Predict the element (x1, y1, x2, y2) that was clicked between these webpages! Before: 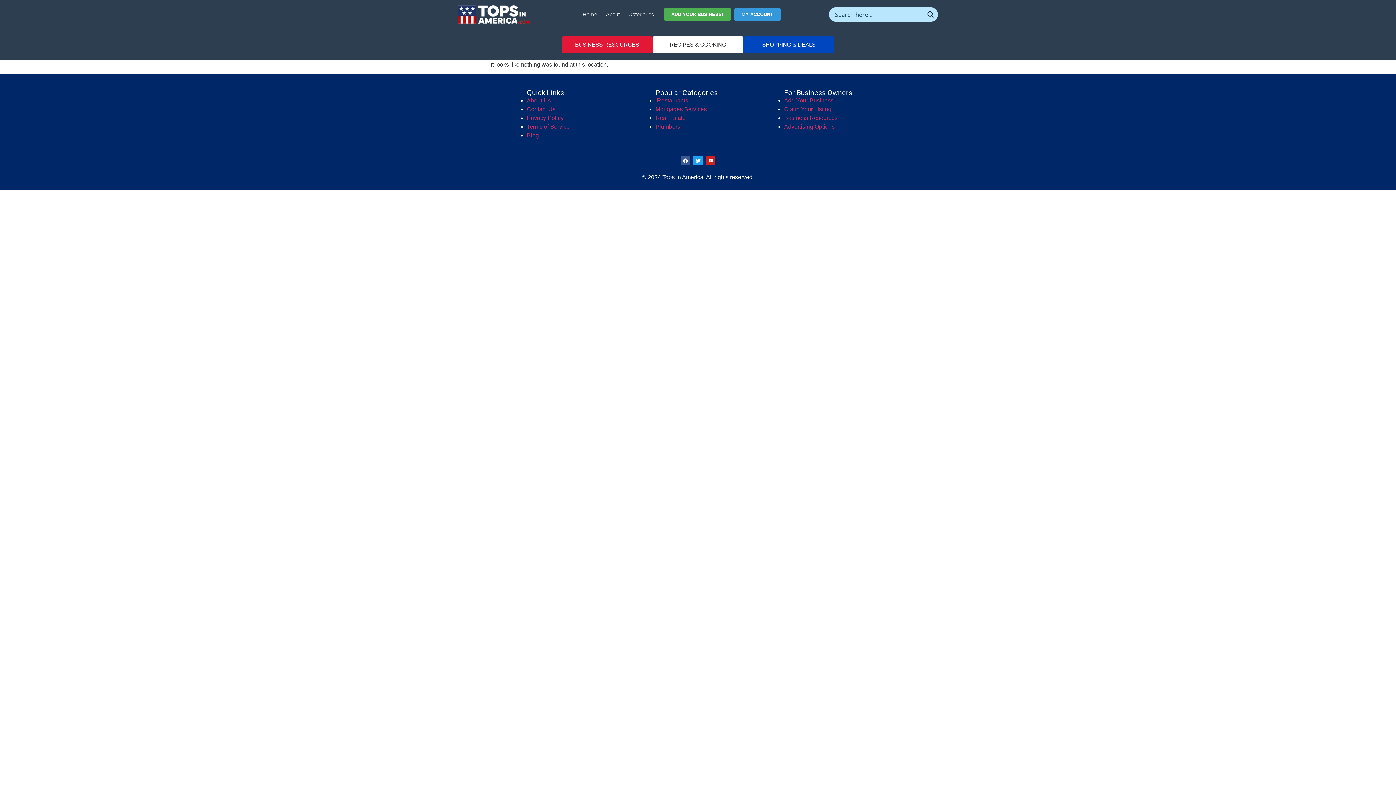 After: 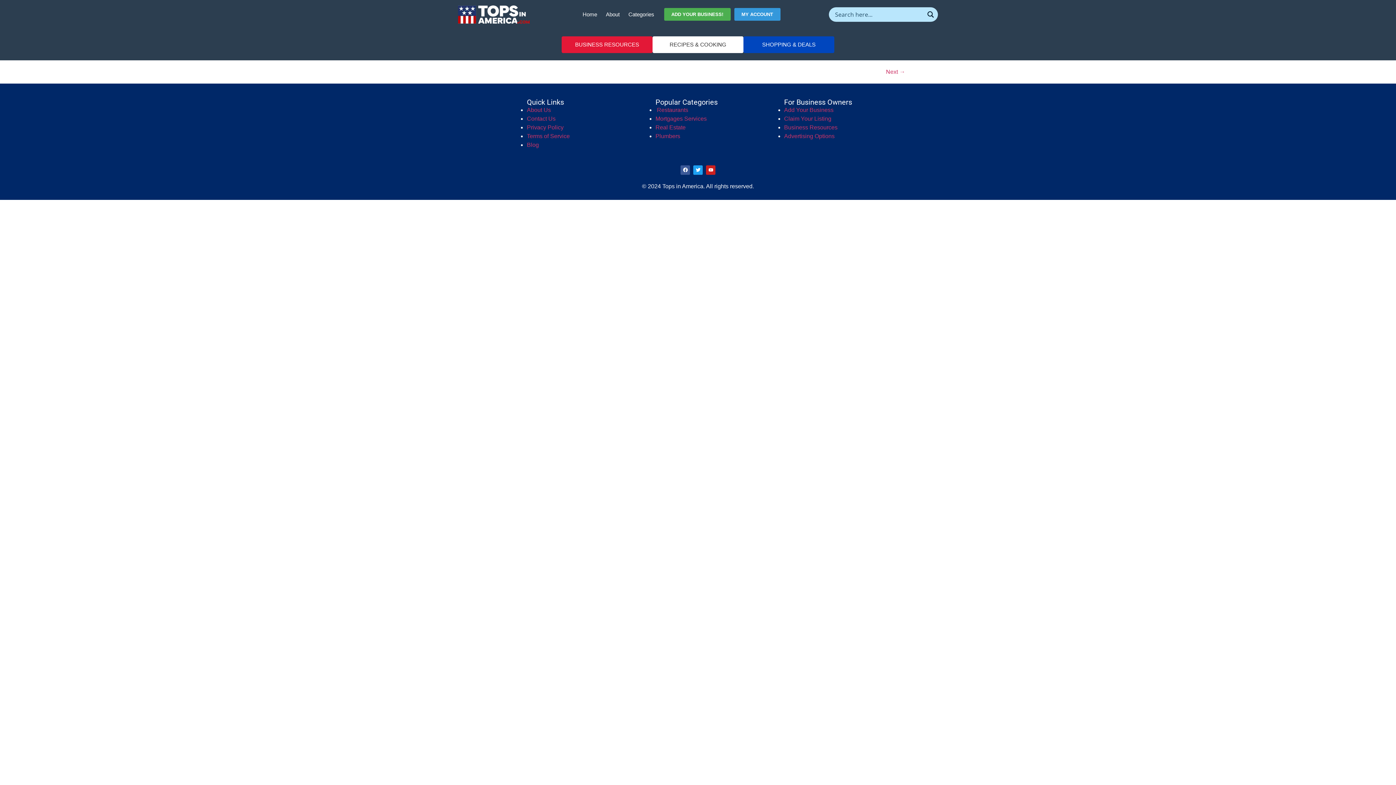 Action: label: Search magnifier button bbox: (925, 9, 935, 19)